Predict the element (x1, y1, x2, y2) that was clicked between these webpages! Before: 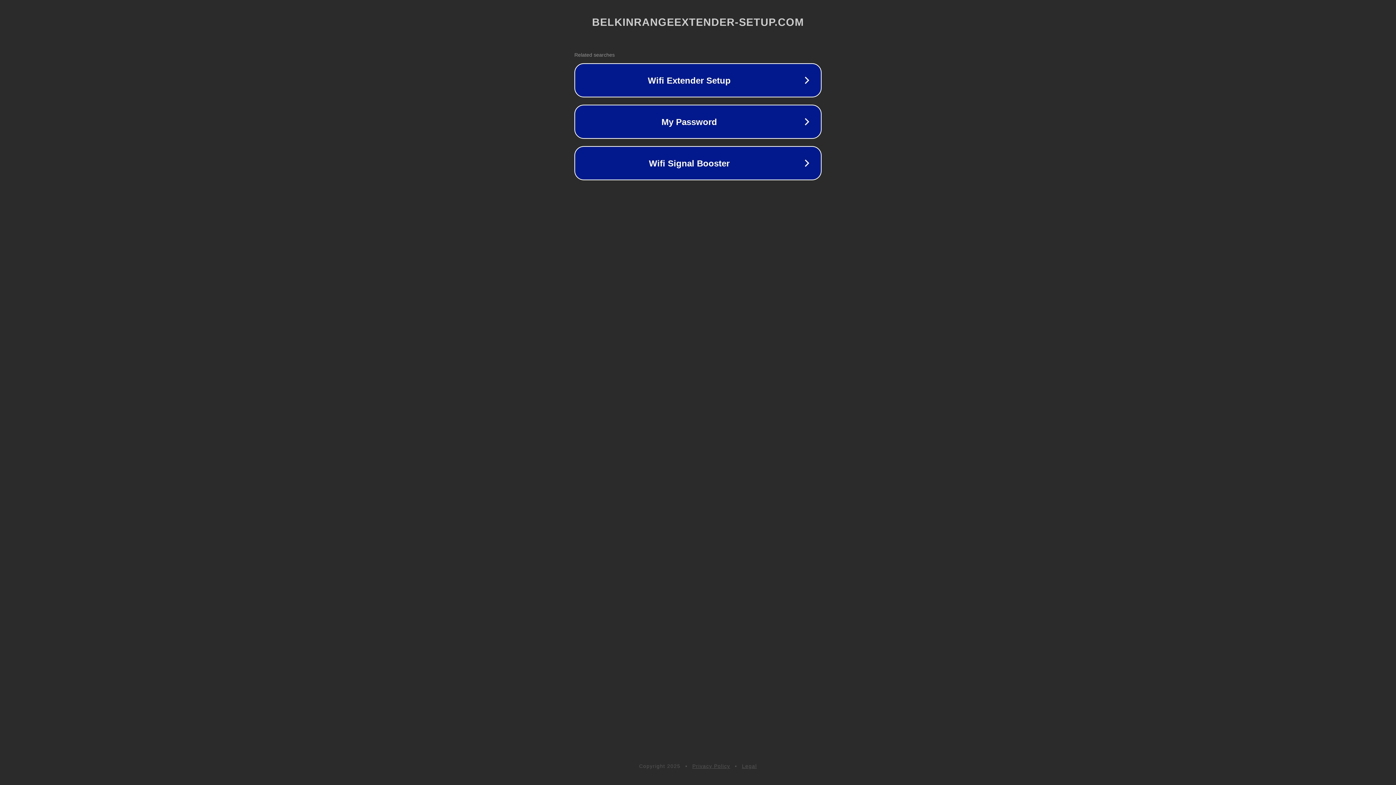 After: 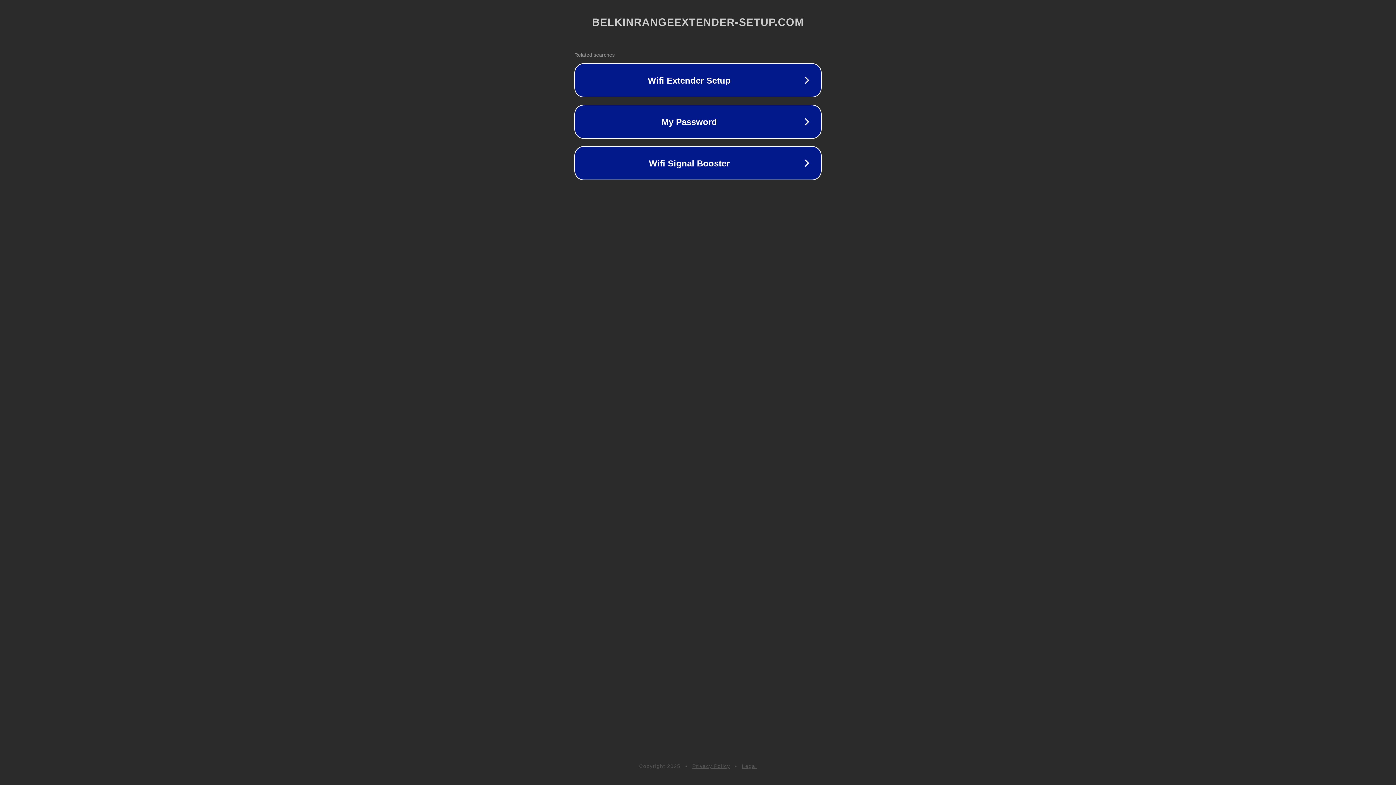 Action: bbox: (742, 763, 757, 769) label: Legal